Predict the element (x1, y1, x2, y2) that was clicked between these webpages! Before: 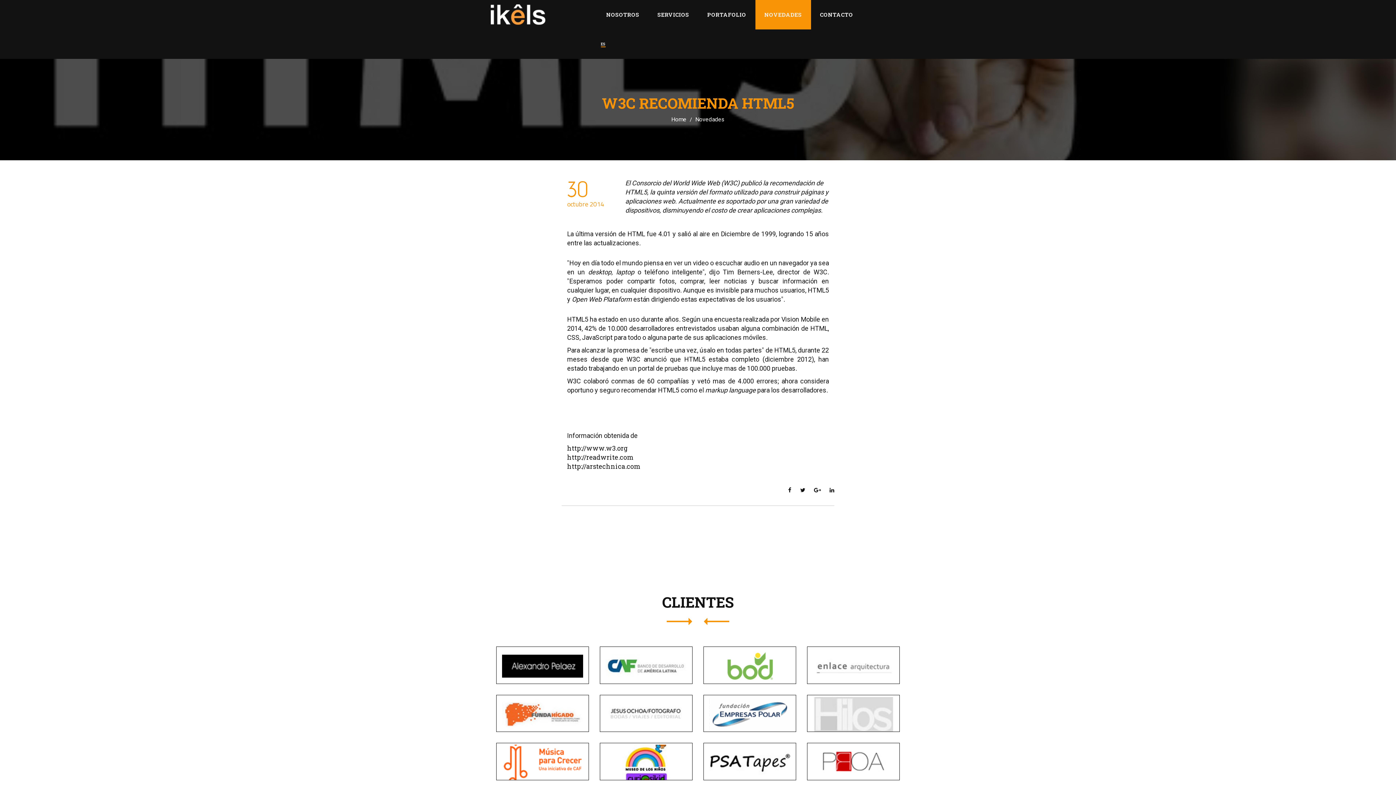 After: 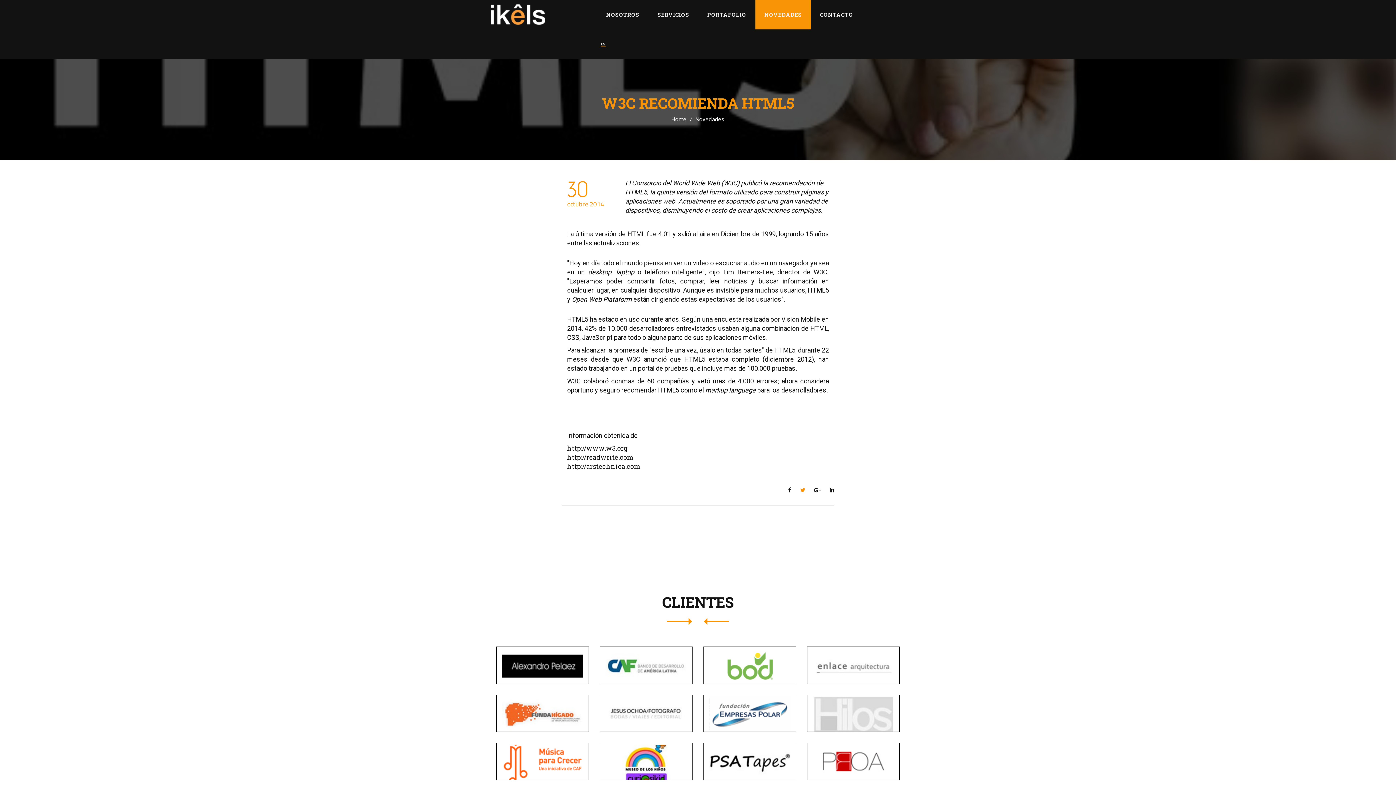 Action: bbox: (800, 486, 805, 493)